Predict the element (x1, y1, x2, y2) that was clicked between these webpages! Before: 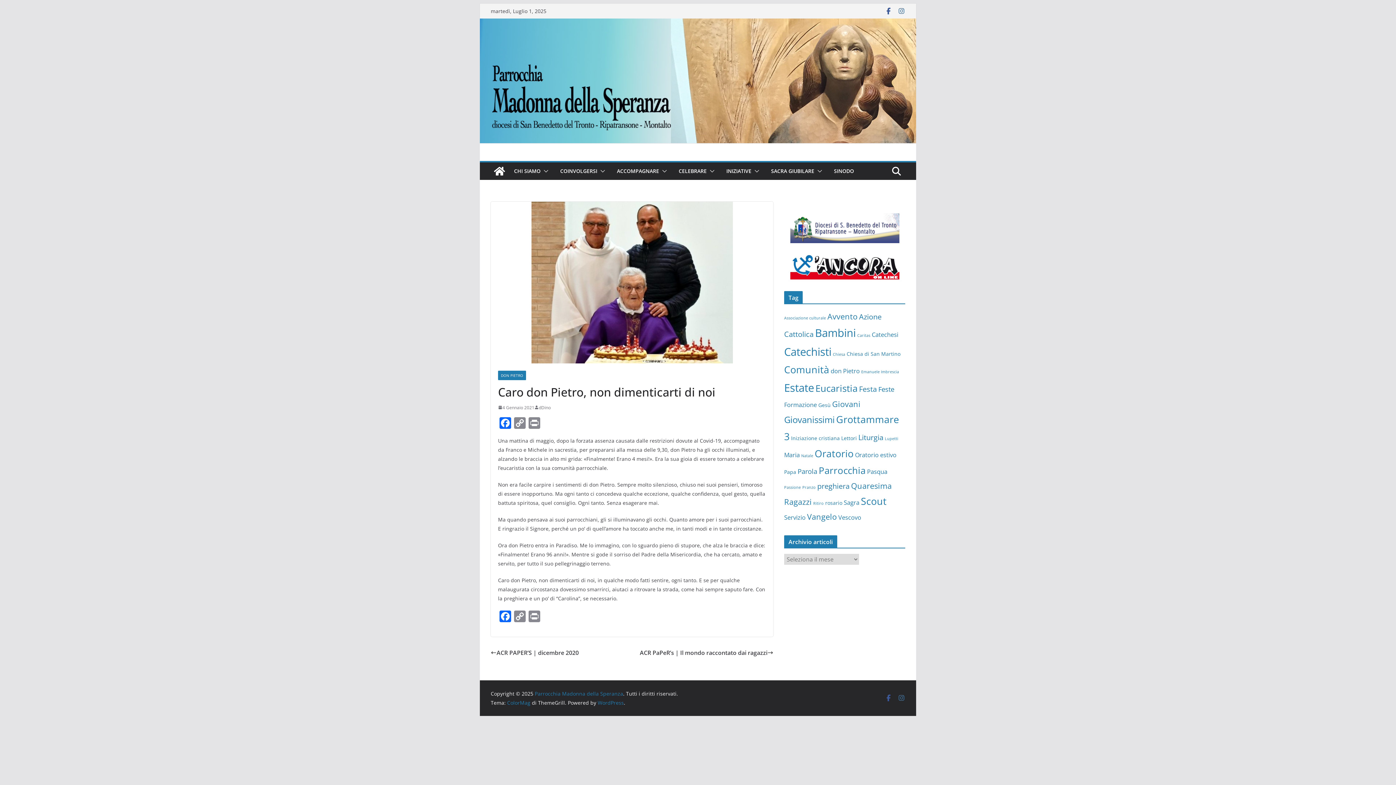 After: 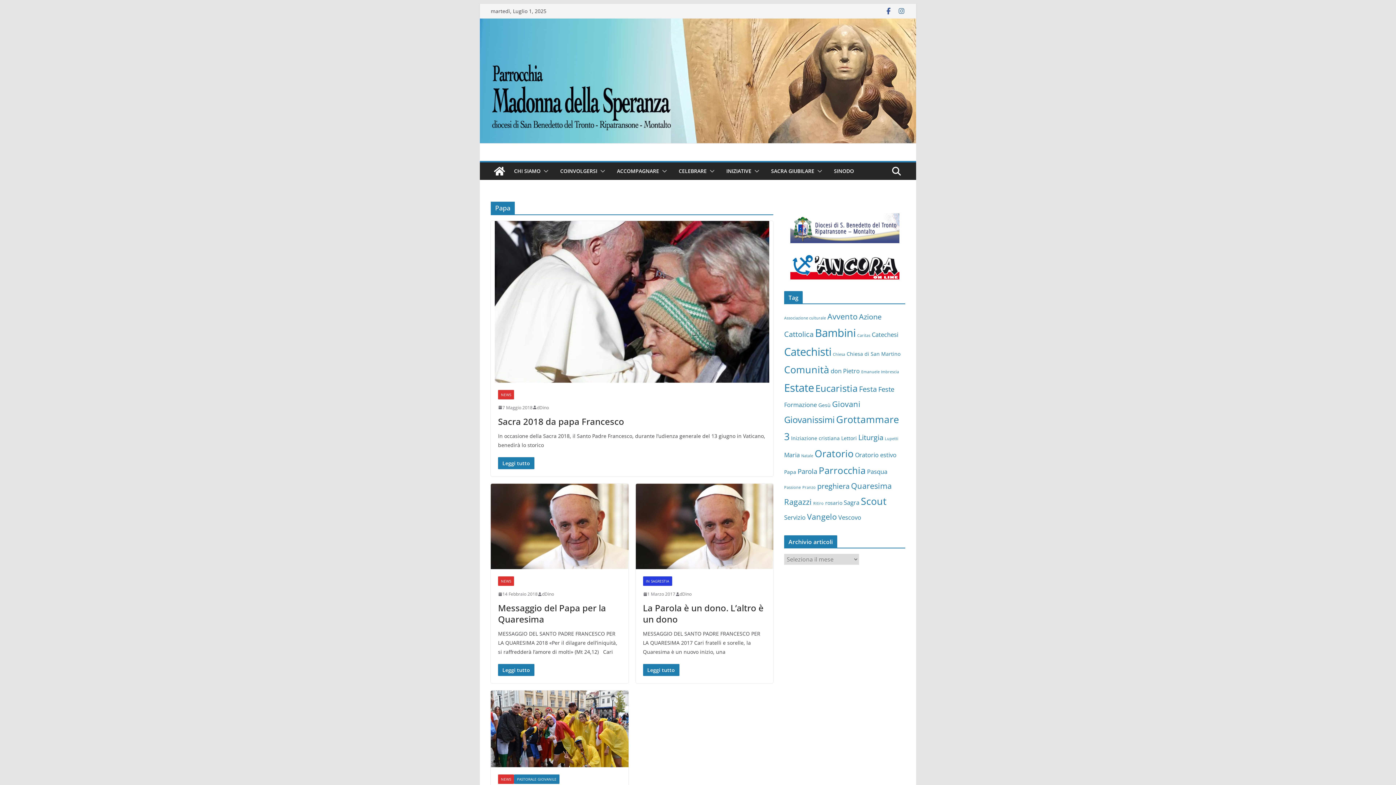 Action: label: Papa (4 elementi) bbox: (784, 468, 796, 475)